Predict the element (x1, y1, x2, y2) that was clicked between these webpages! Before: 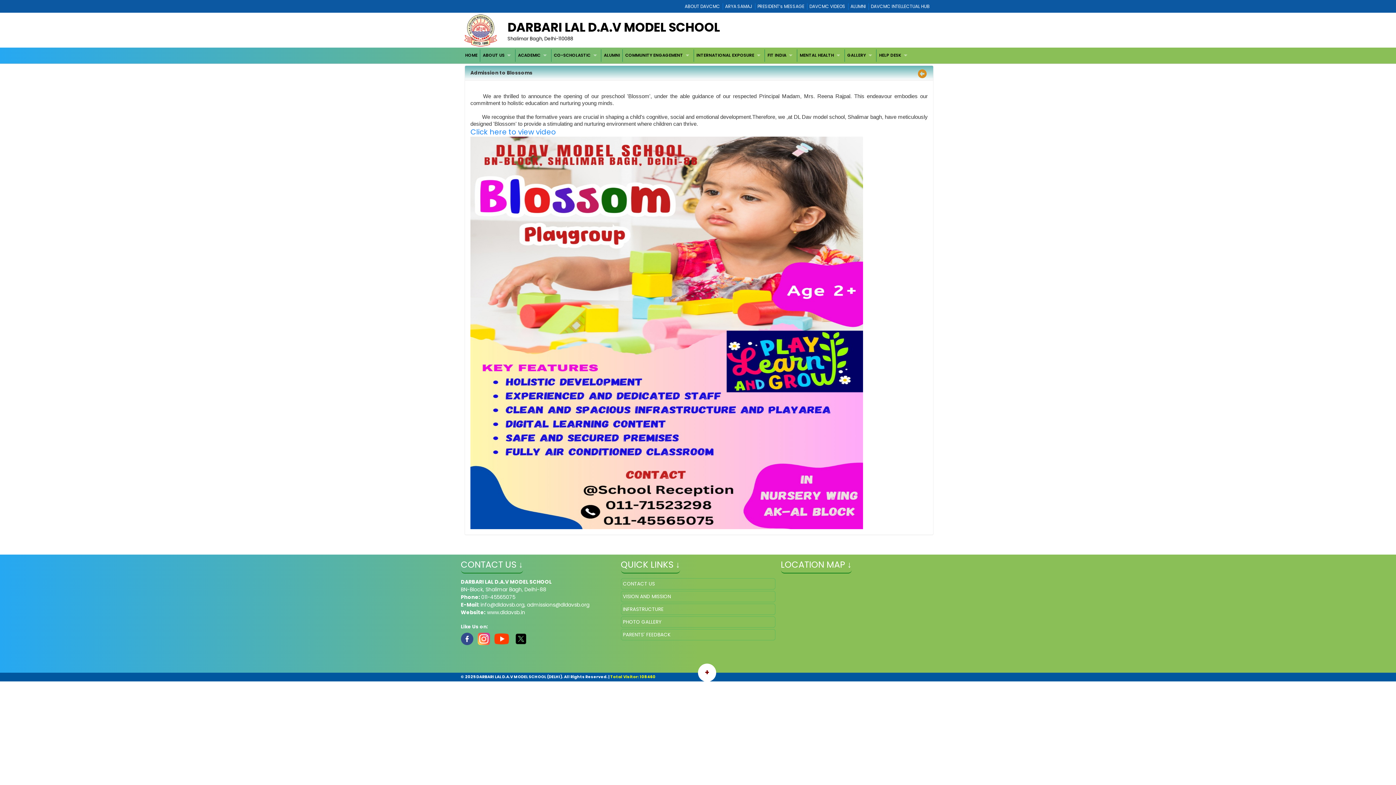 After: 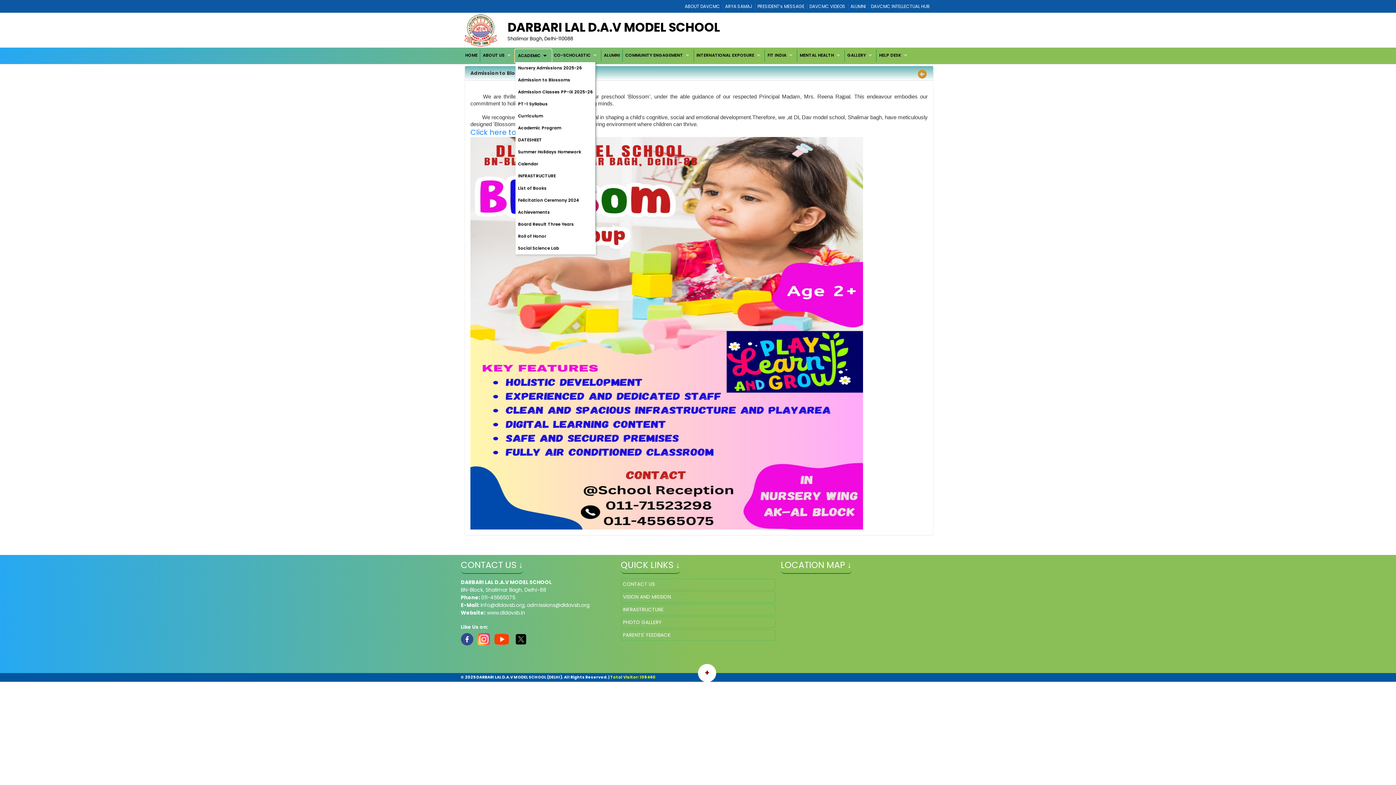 Action: bbox: (515, 49, 551, 61) label: ACADEMIC